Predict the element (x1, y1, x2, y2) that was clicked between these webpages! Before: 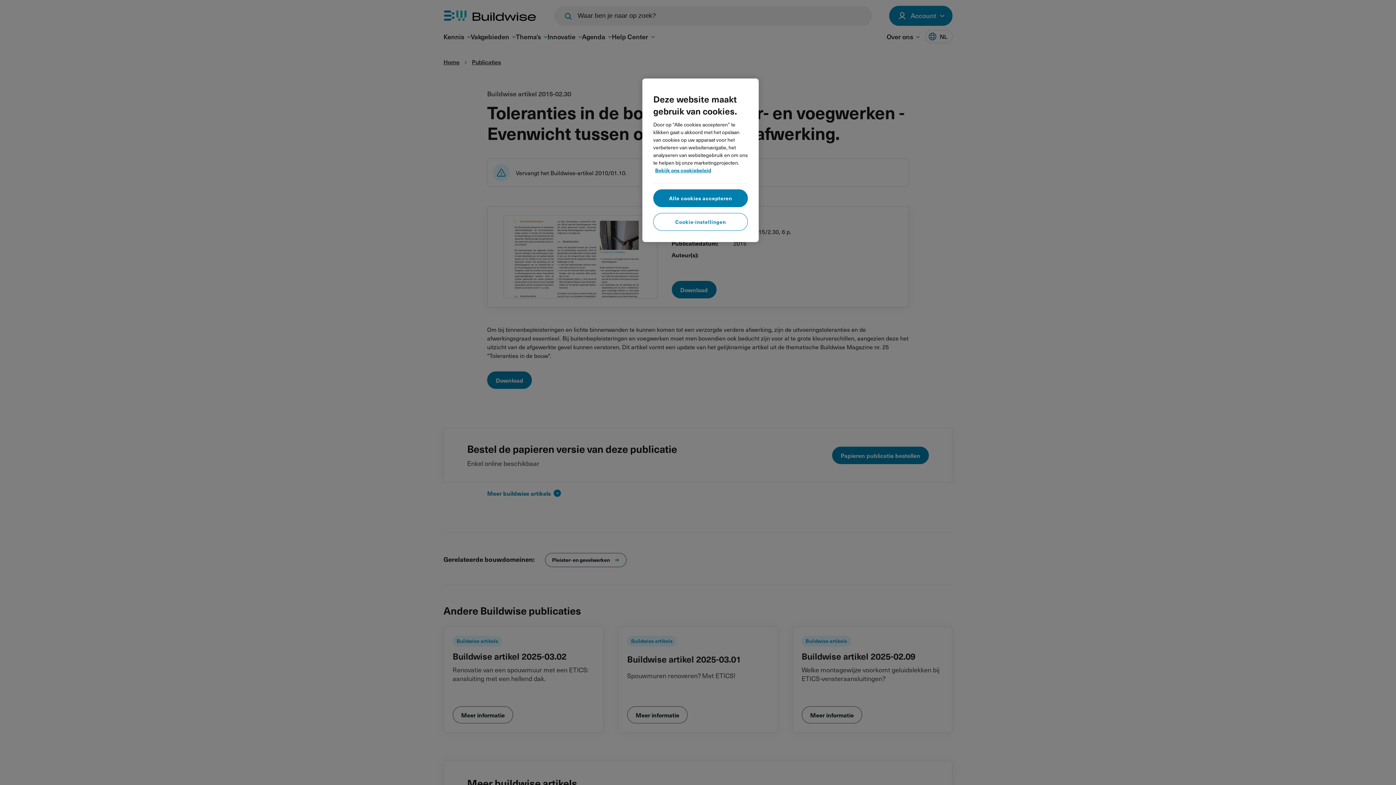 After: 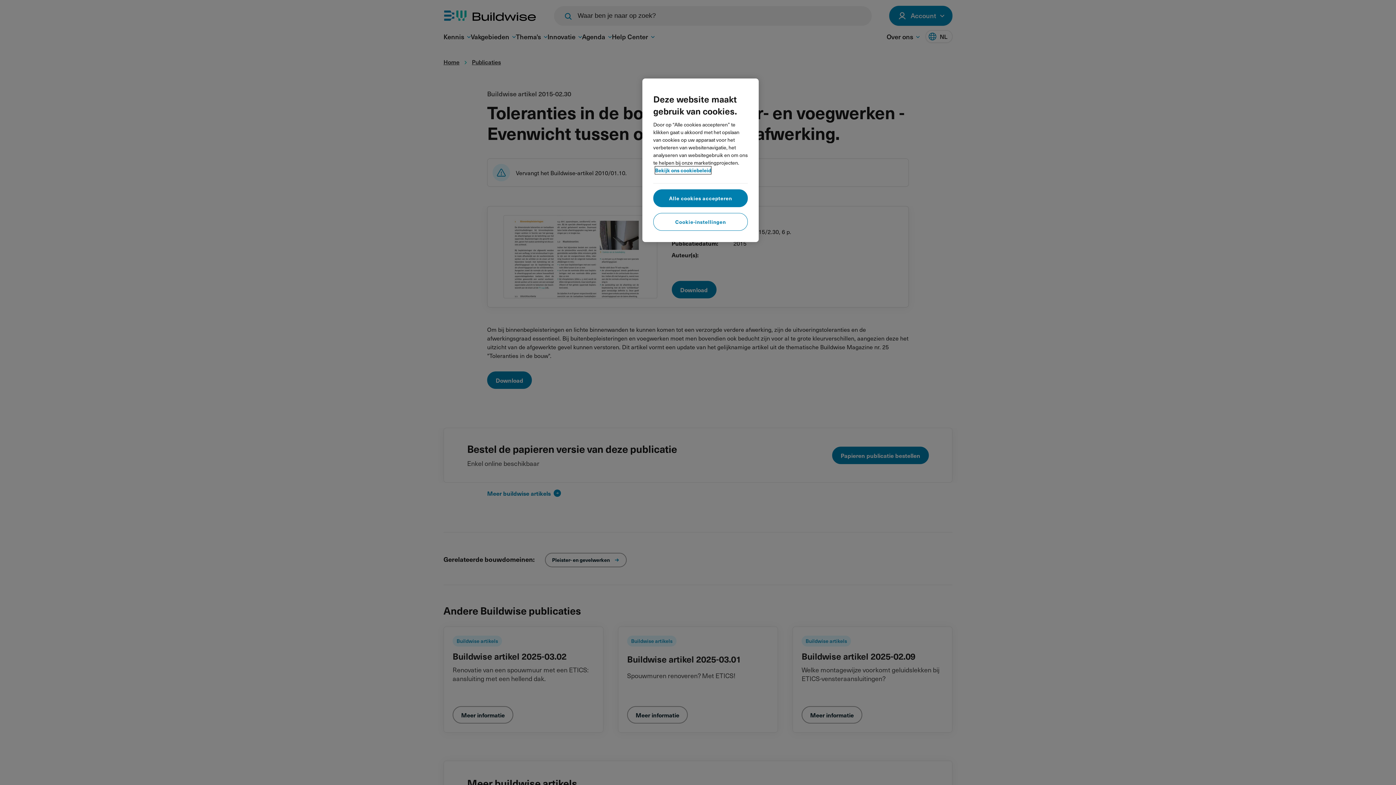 Action: bbox: (655, 166, 711, 174) label: Meer informatie over uw privacy, opent in een nieuw tabblad